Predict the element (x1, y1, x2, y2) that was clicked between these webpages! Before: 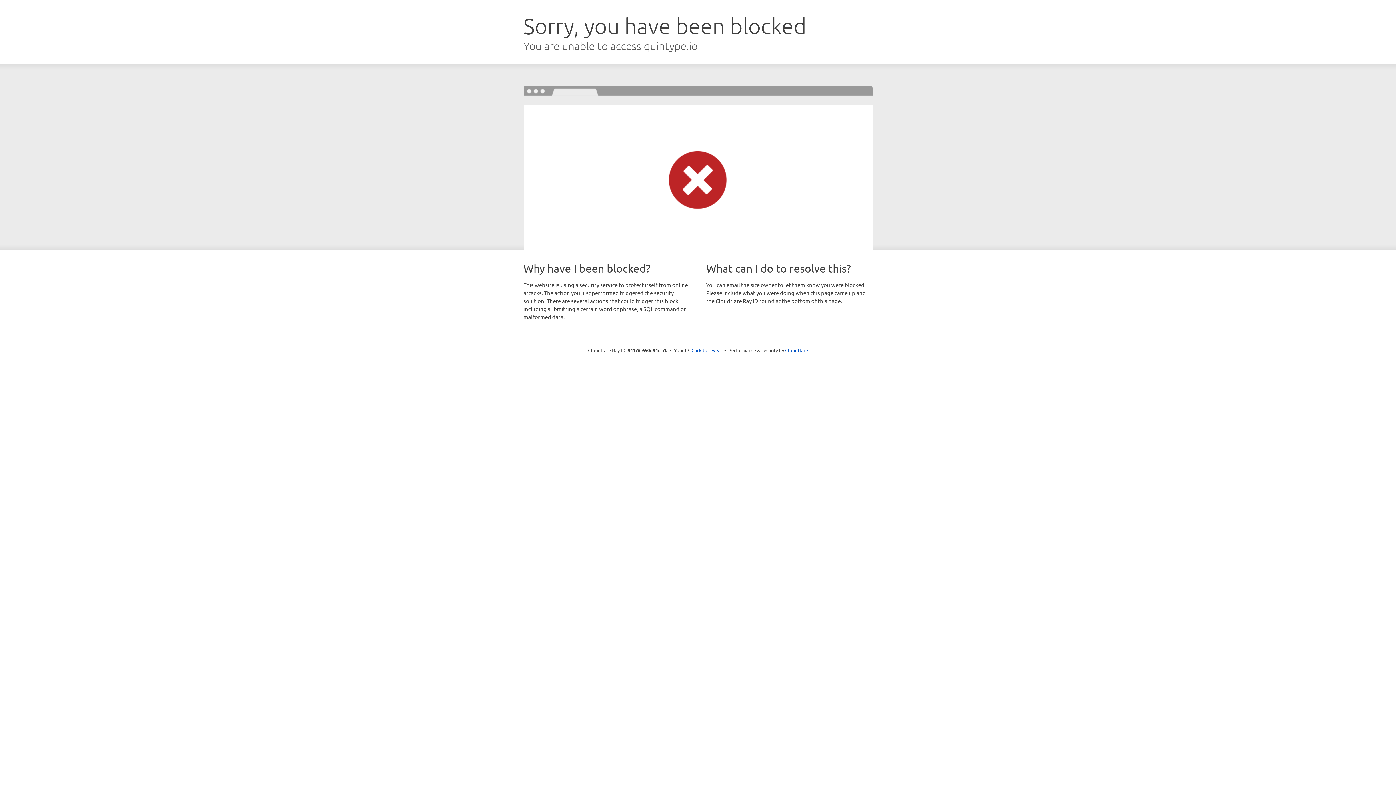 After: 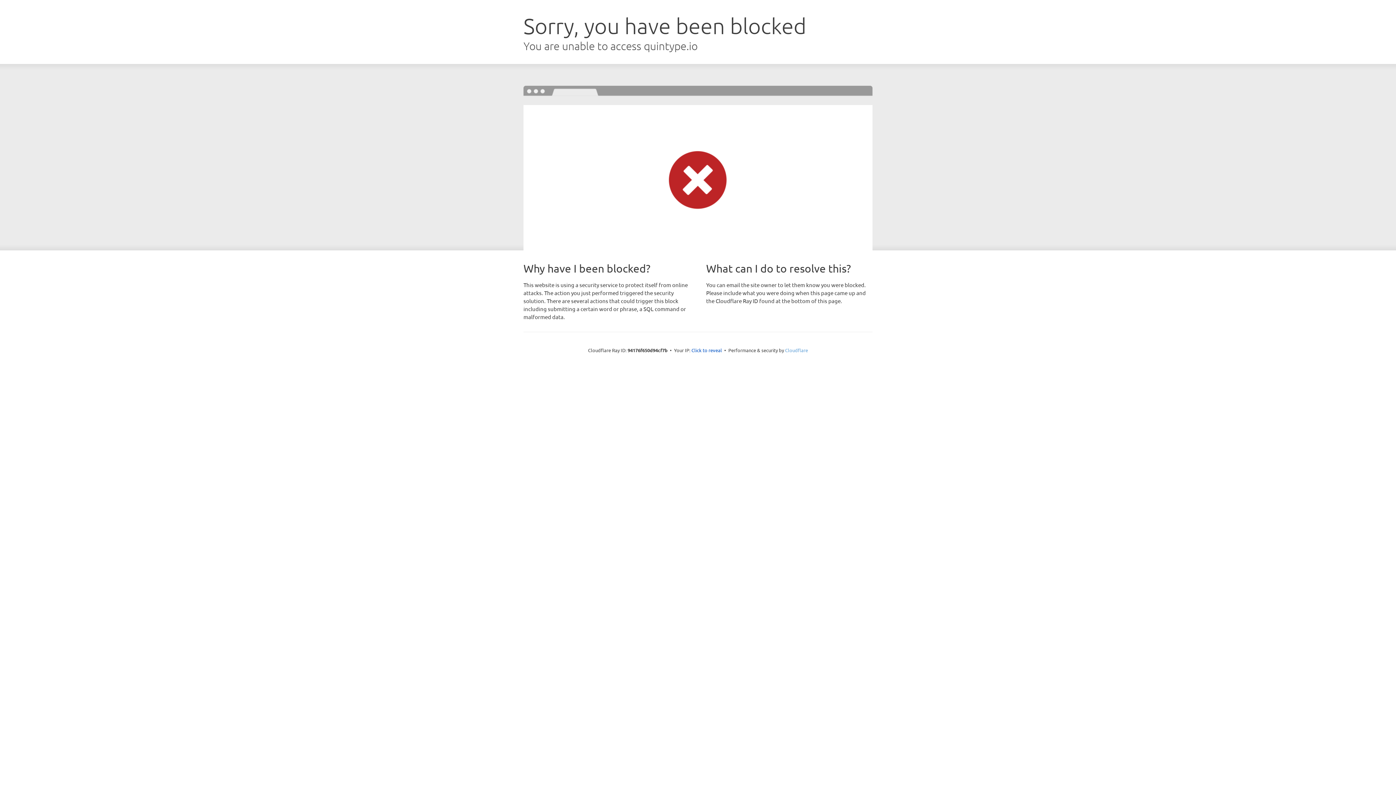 Action: bbox: (785, 347, 808, 353) label: Cloudflare